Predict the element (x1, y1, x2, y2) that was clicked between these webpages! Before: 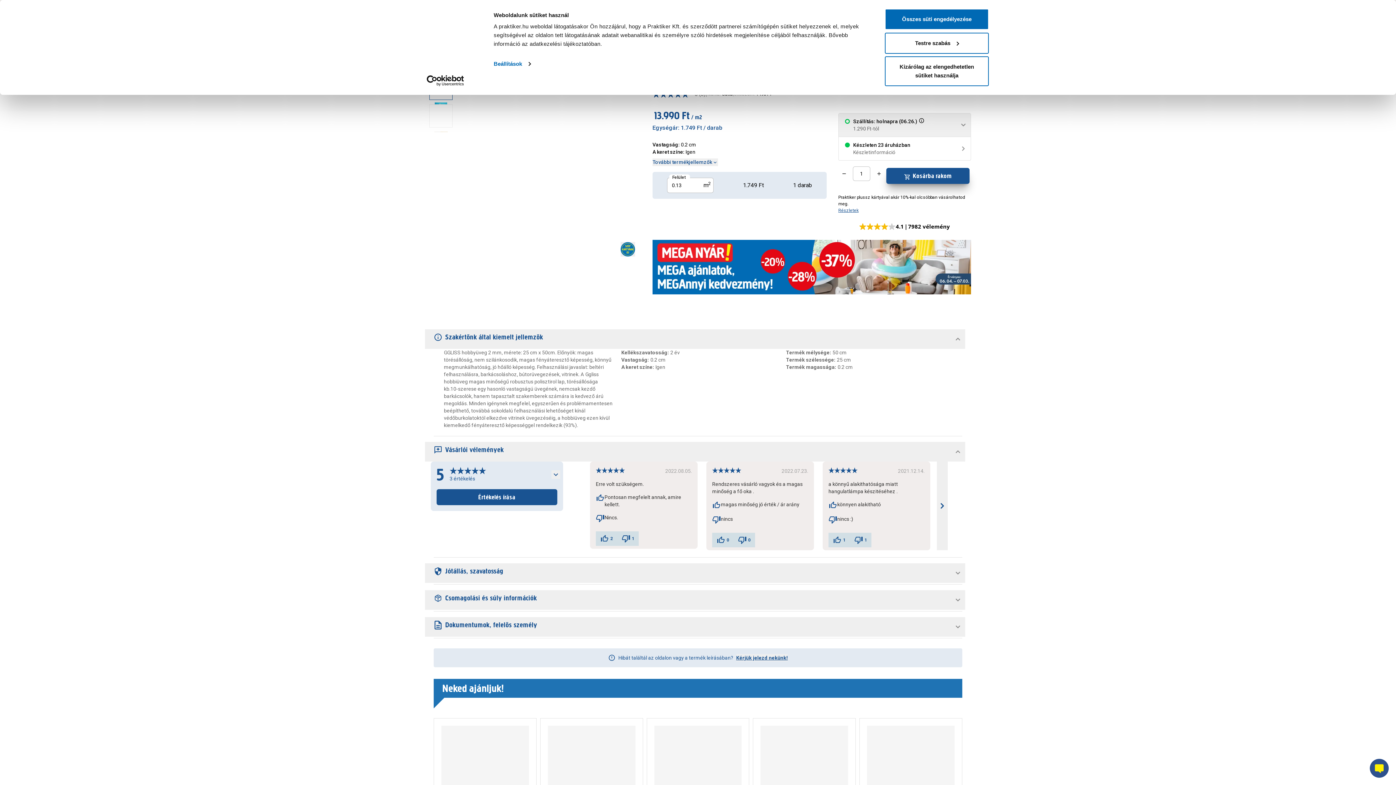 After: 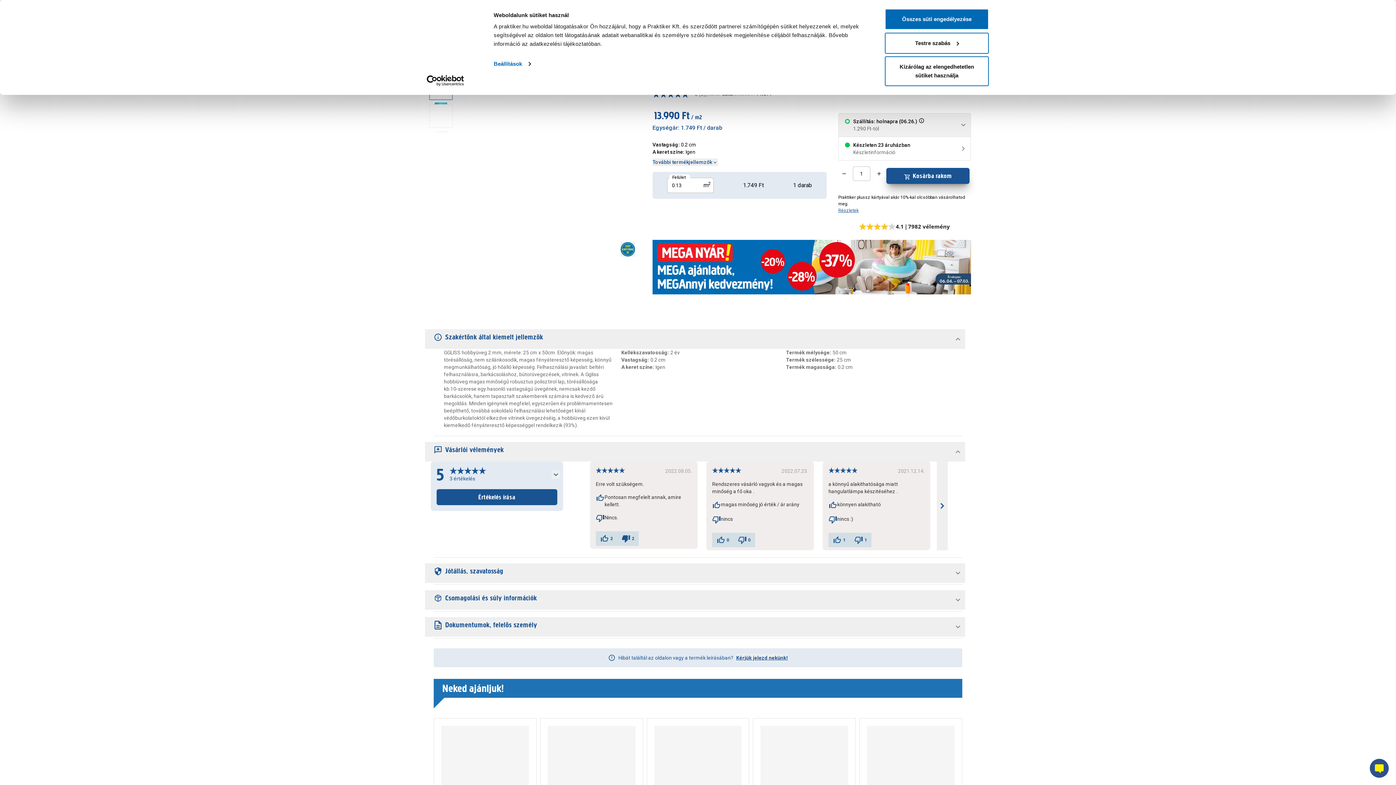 Action: label: 1 bbox: (617, 531, 638, 546)